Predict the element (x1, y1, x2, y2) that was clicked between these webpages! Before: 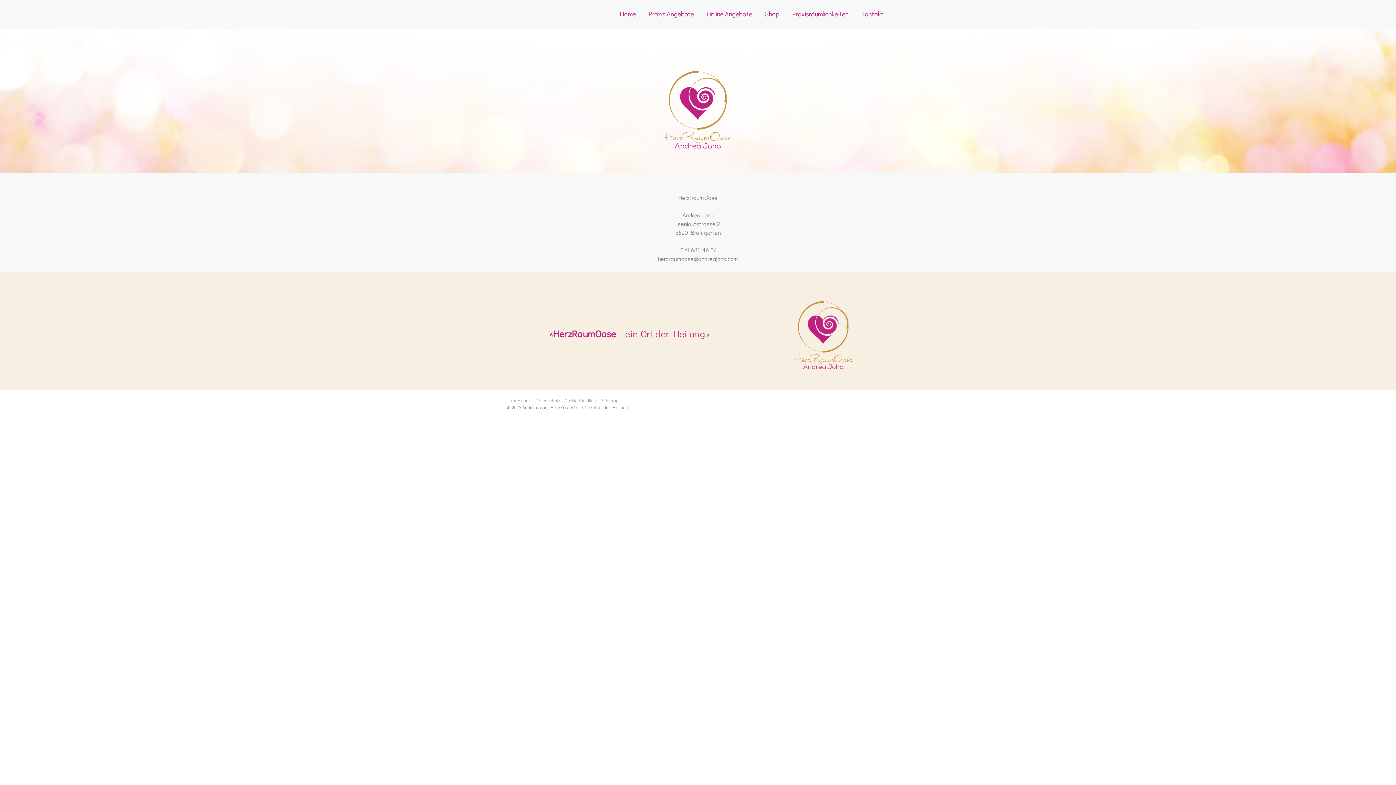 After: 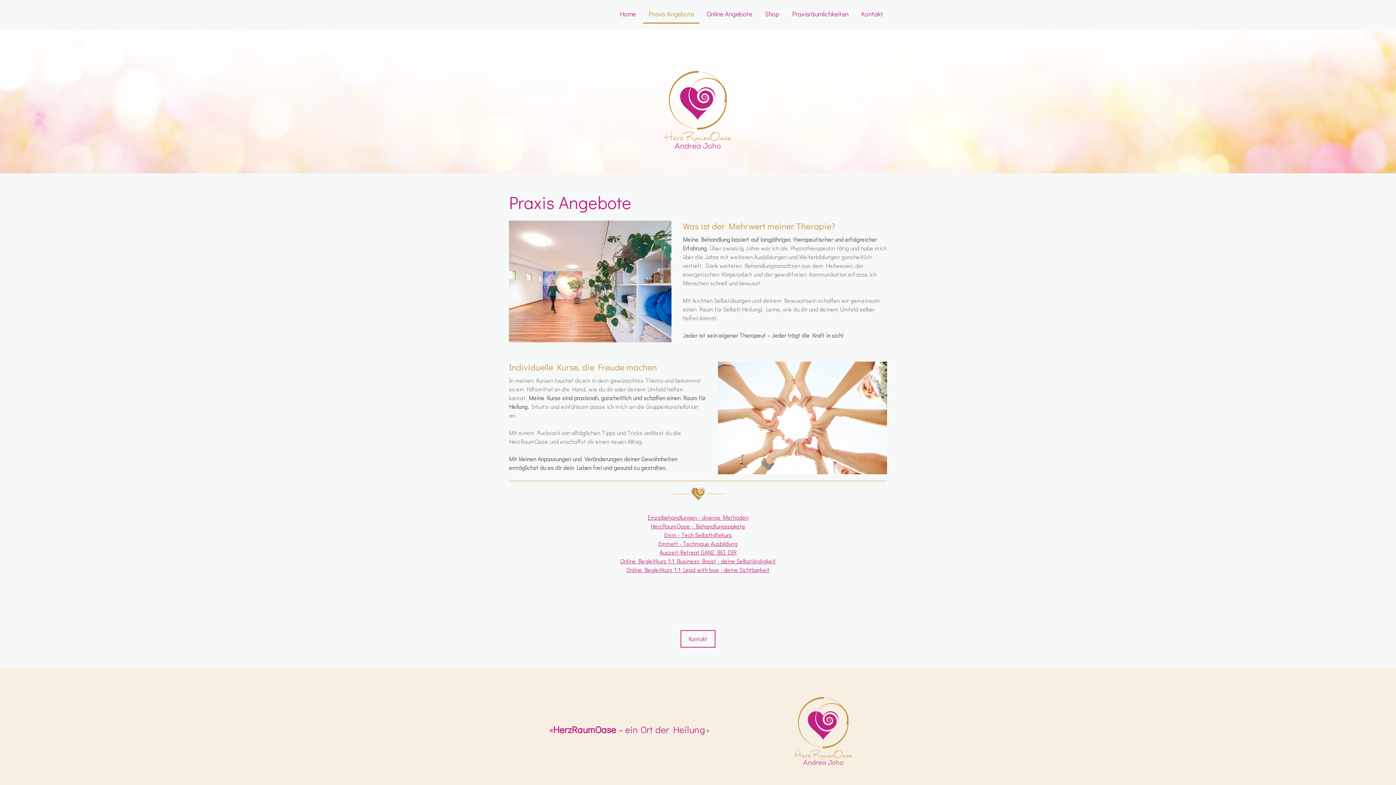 Action: label: Praxis Angebote bbox: (643, 5, 699, 23)